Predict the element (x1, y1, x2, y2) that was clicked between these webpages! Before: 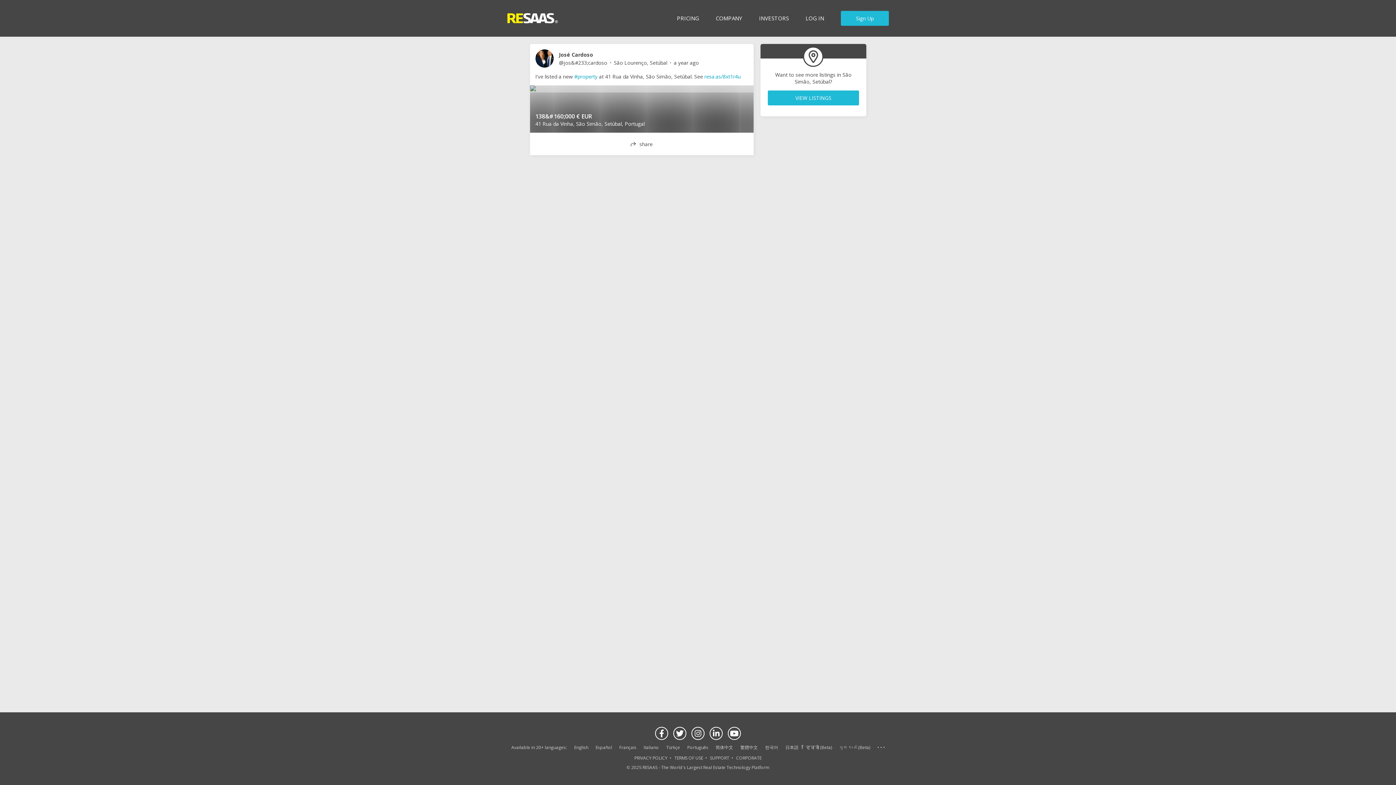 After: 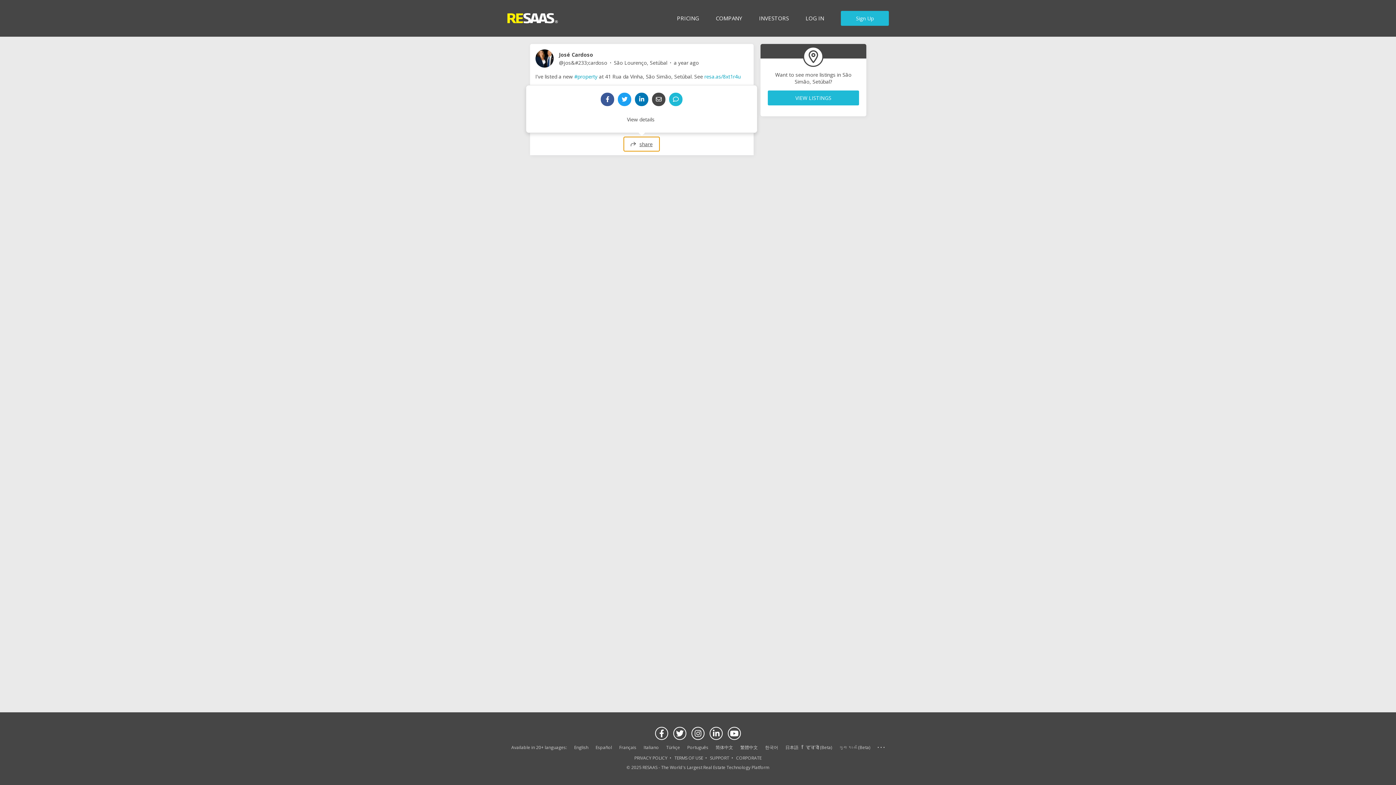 Action: bbox: (623, 136, 660, 151) label: share